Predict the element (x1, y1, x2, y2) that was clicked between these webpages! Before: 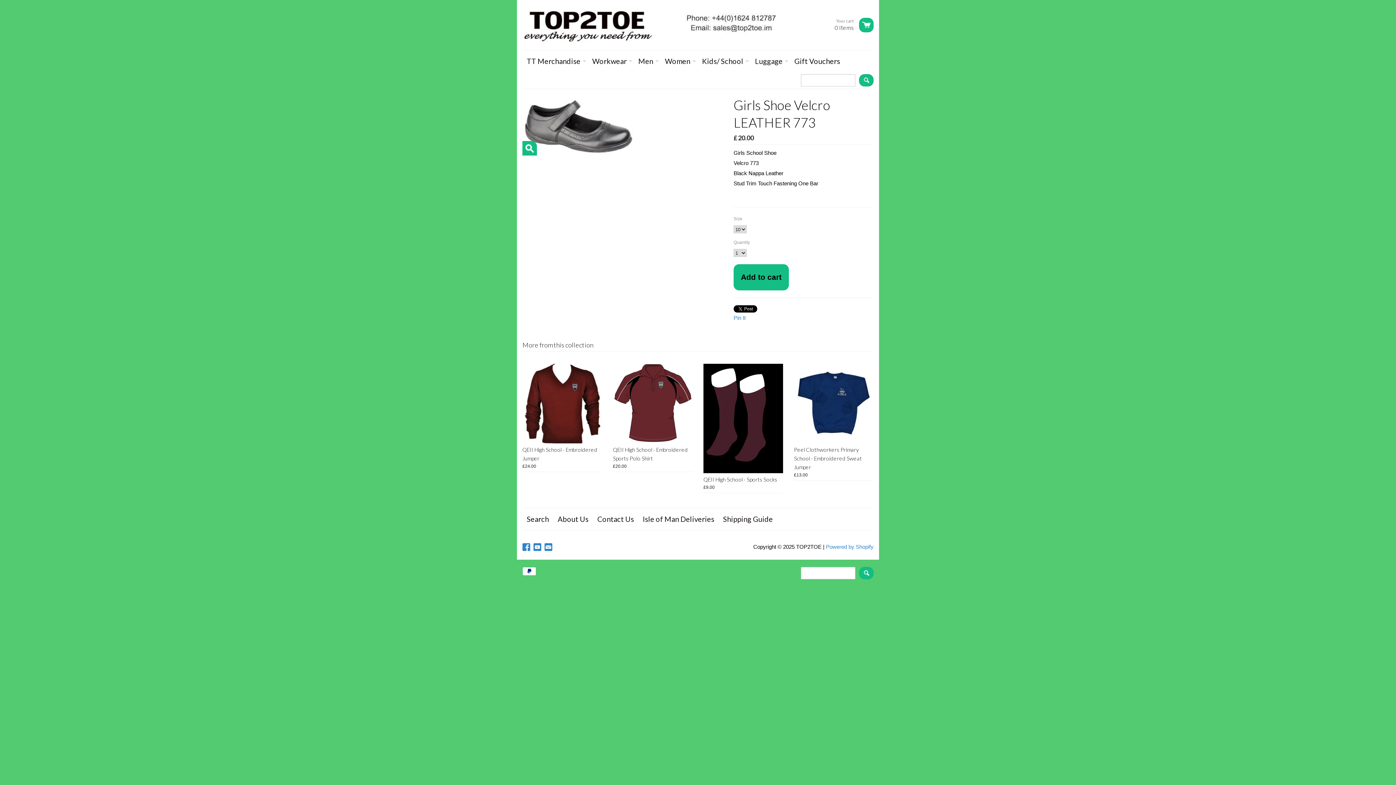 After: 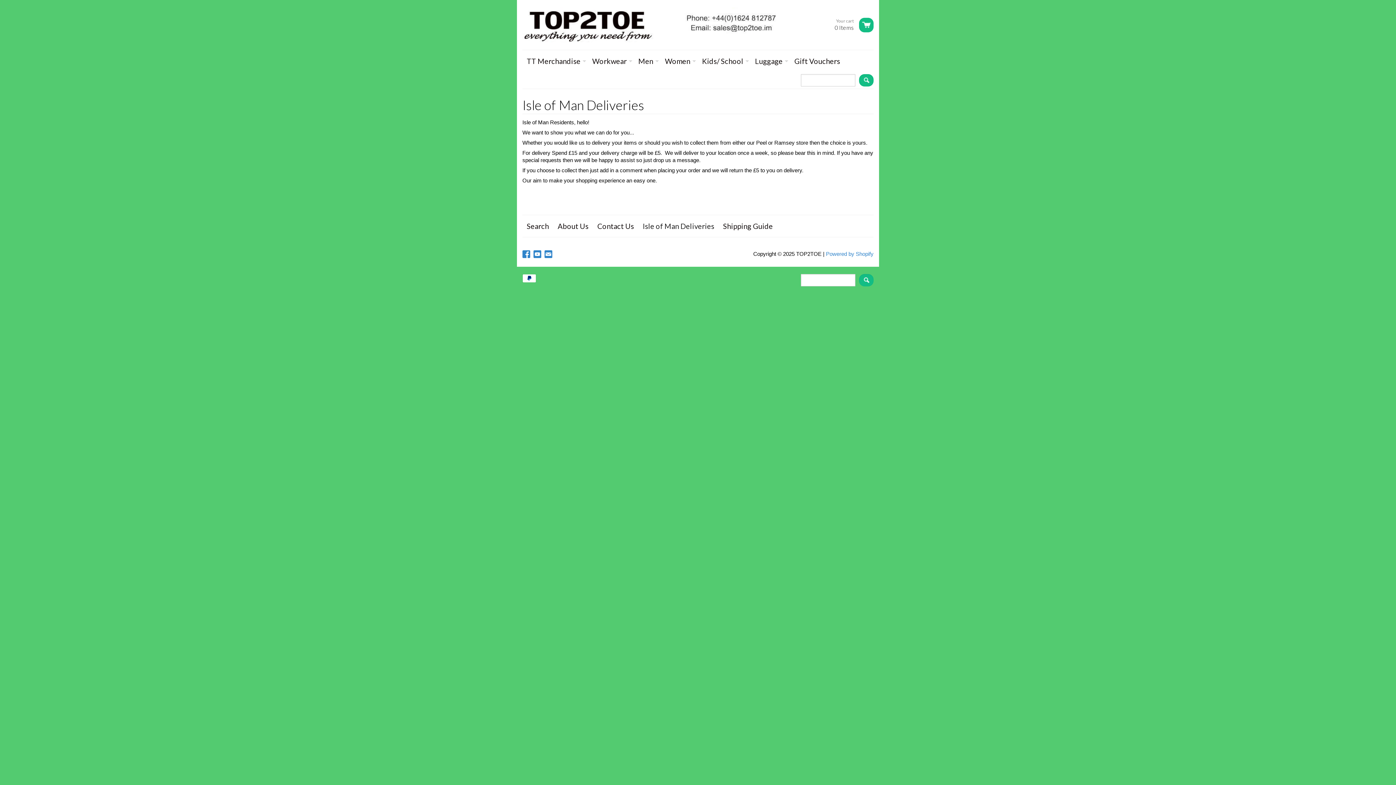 Action: bbox: (638, 508, 718, 530) label: Isle of Man Deliveries